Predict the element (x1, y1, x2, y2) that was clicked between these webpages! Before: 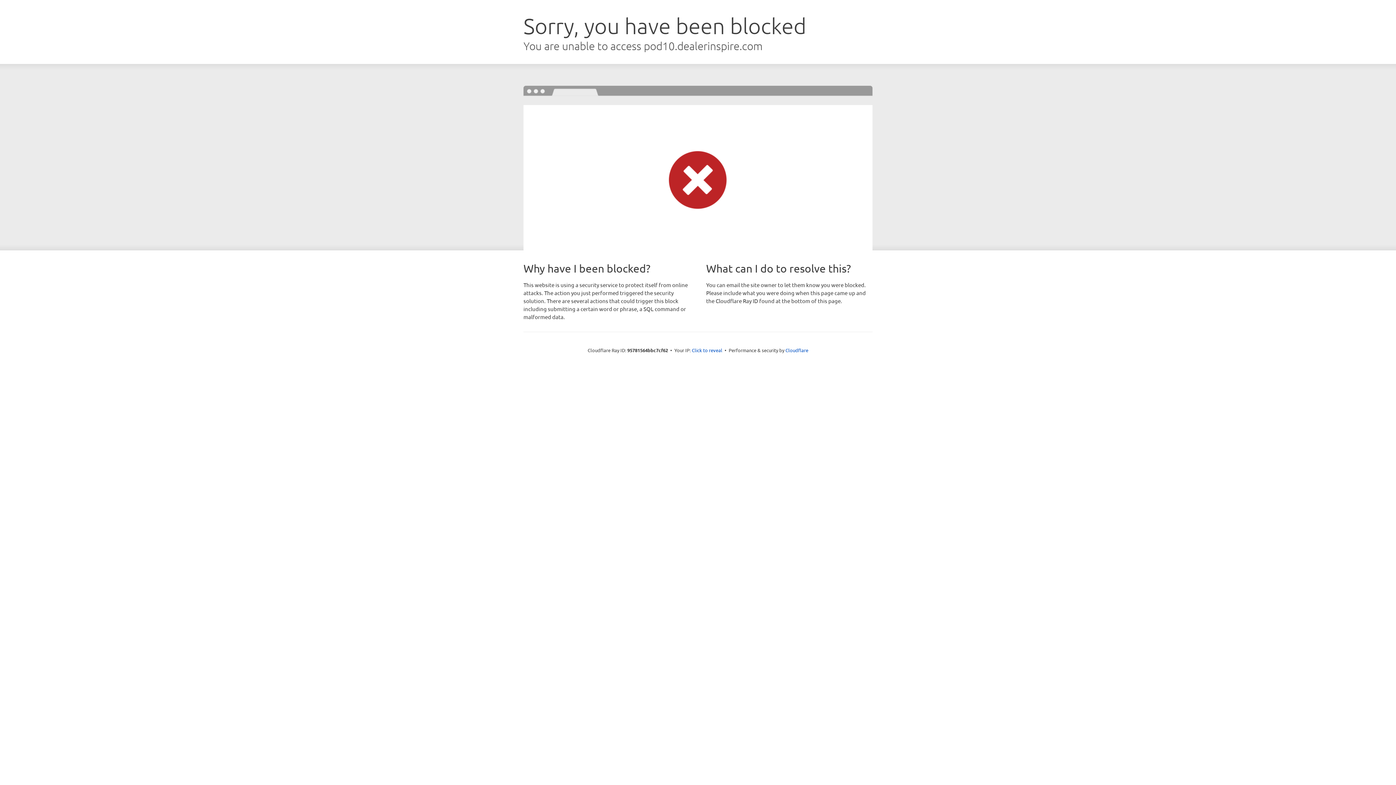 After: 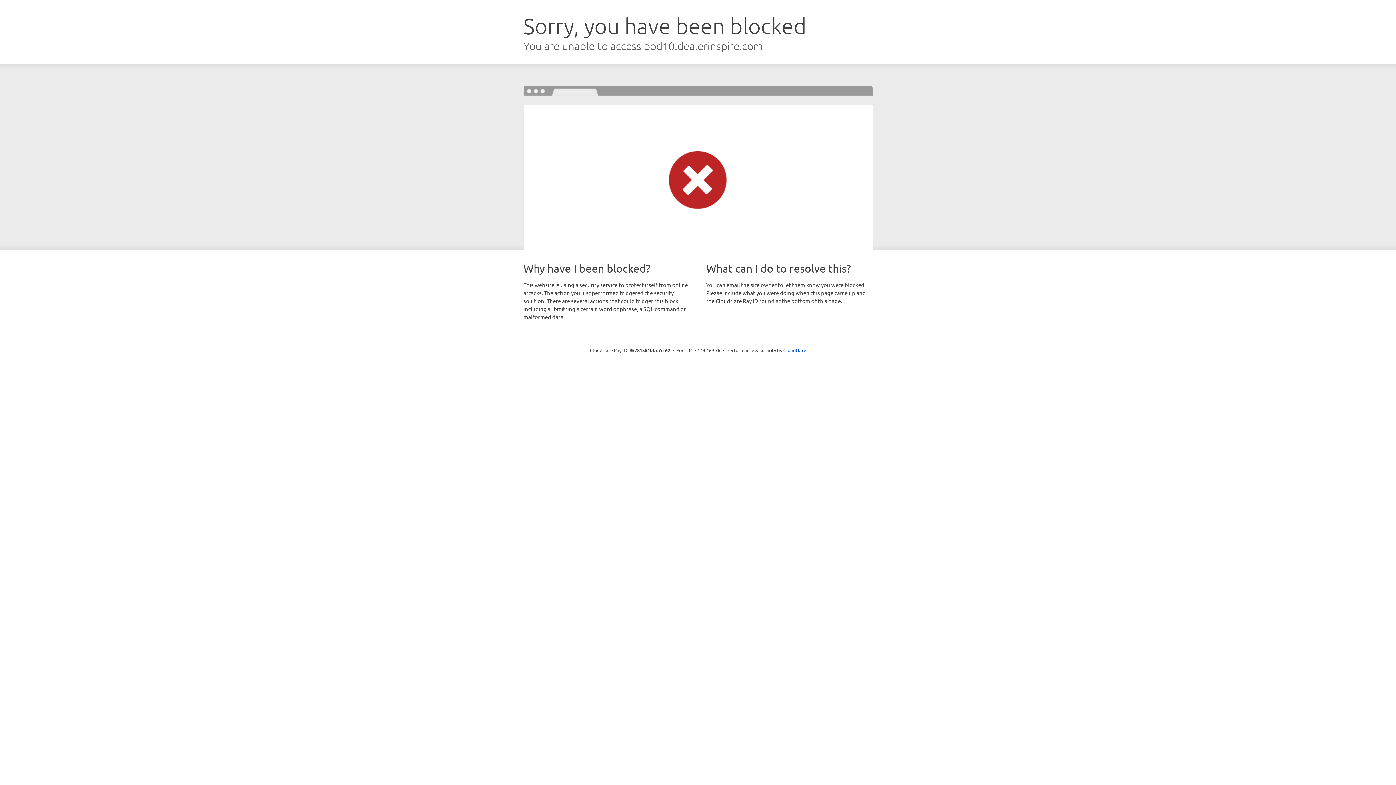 Action: bbox: (692, 346, 722, 353) label: Click to reveal